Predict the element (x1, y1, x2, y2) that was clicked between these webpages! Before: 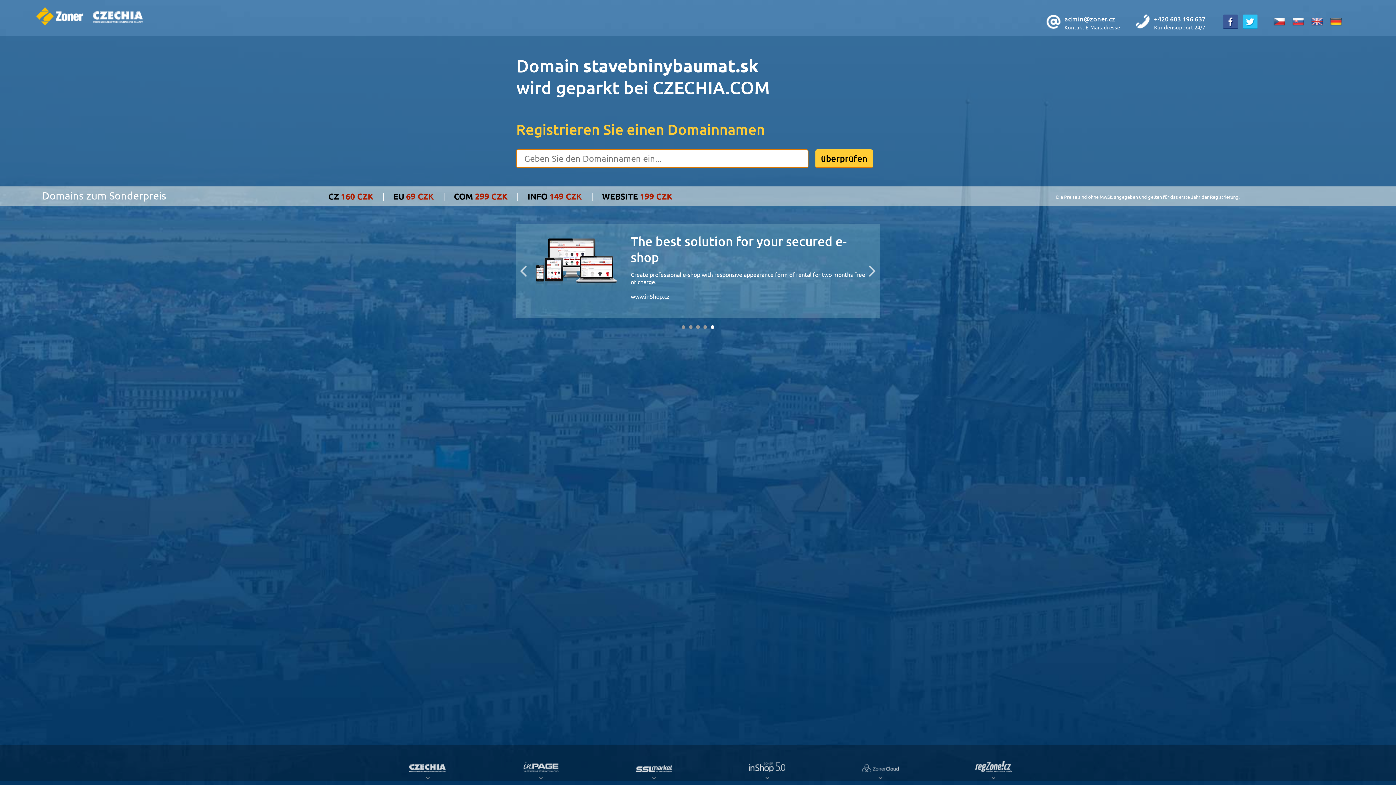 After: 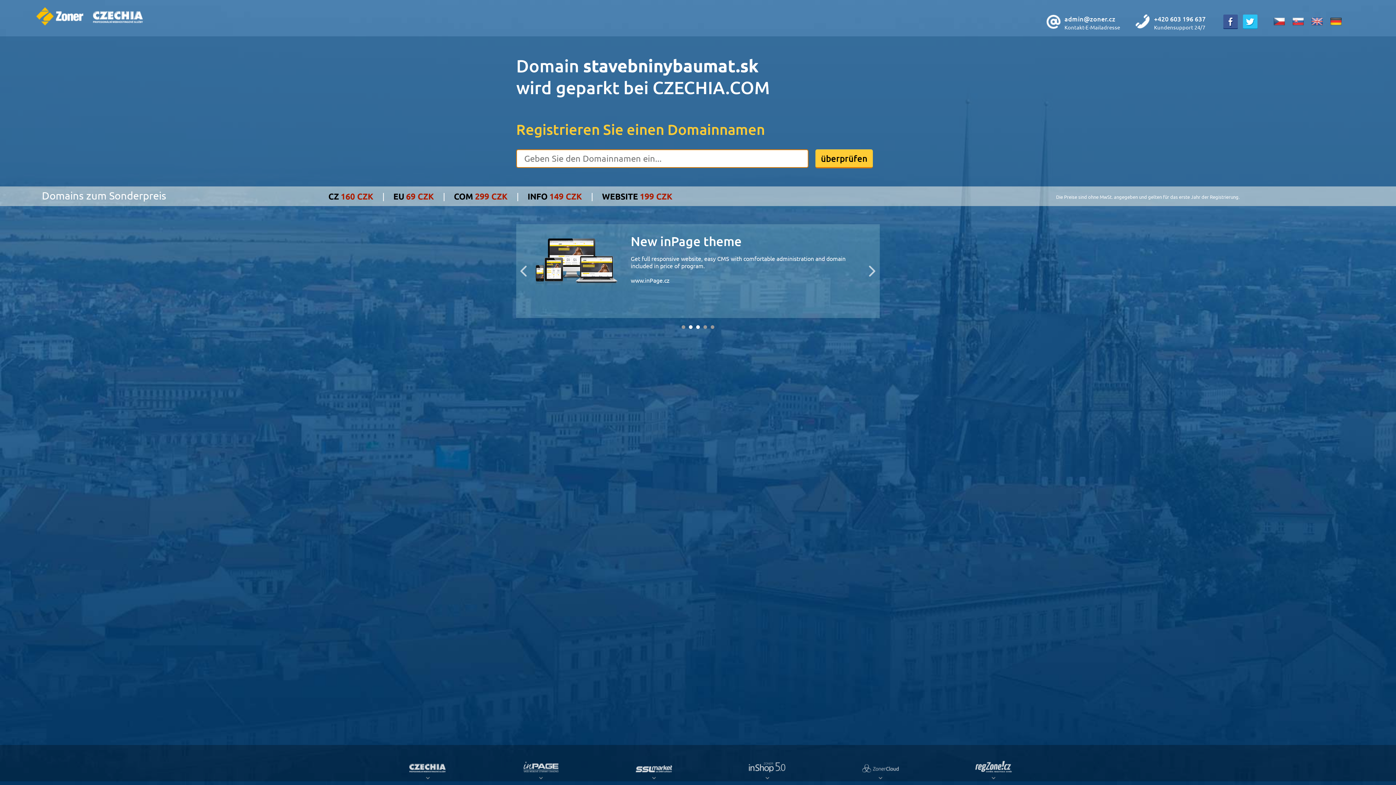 Action: bbox: (689, 325, 692, 329) label: 2